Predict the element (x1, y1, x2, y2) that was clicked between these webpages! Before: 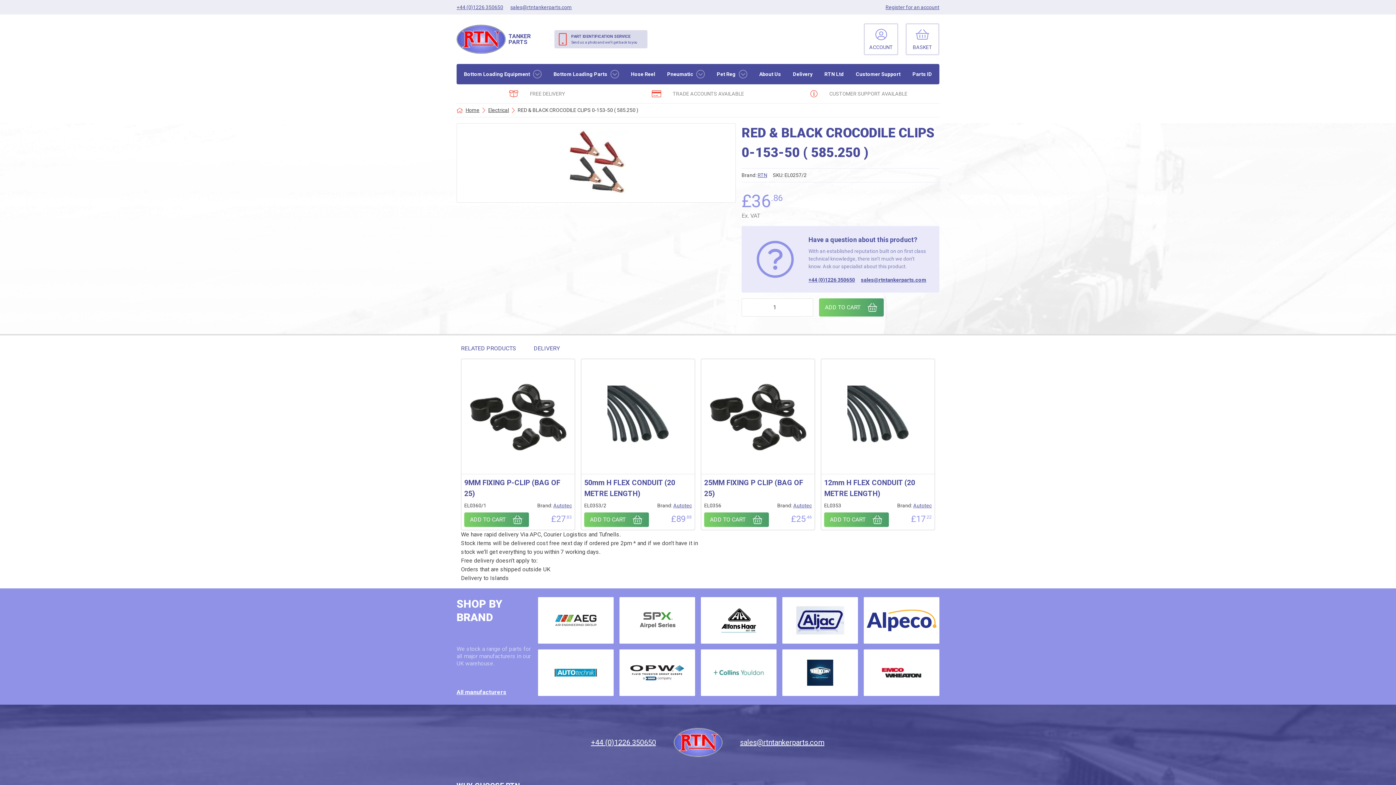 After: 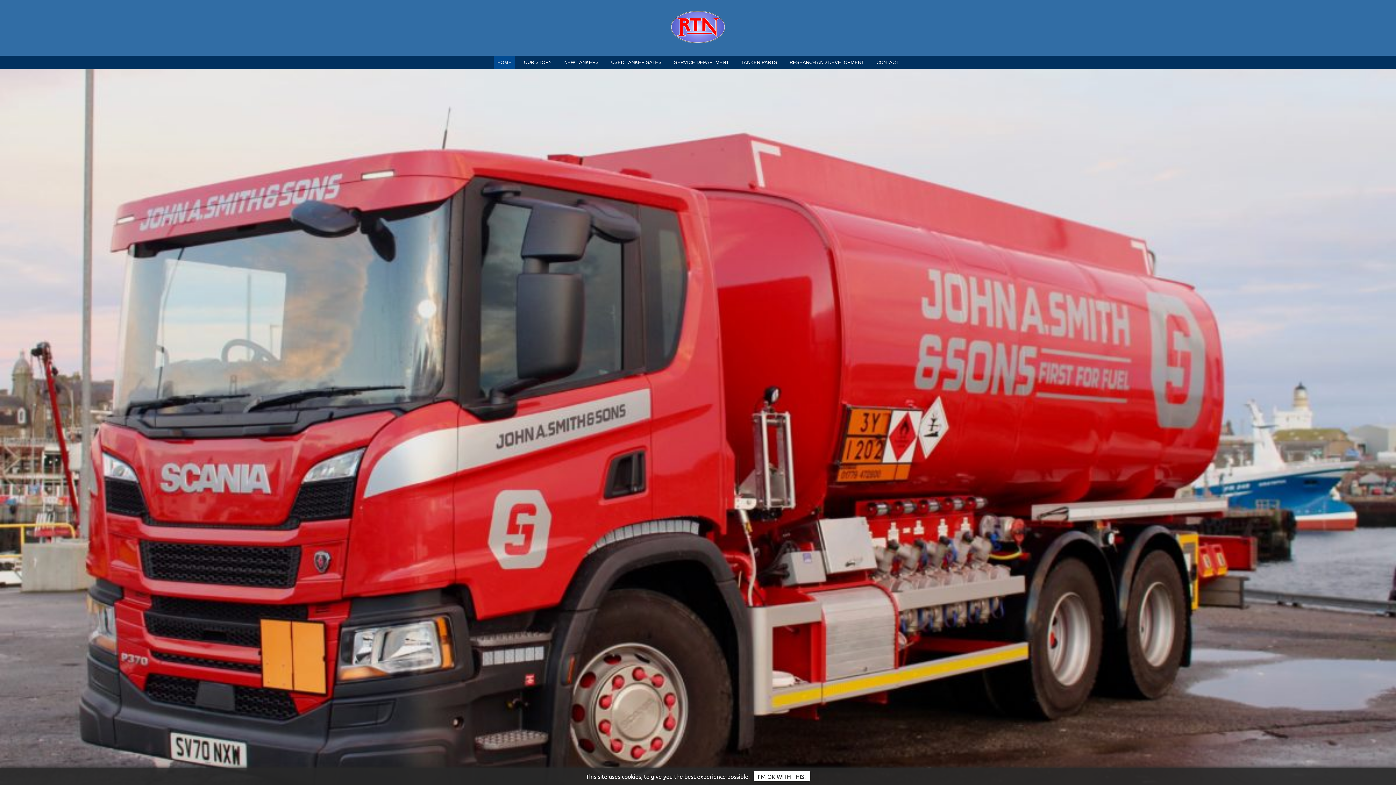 Action: label: RTN Ltd bbox: (821, 68, 847, 79)